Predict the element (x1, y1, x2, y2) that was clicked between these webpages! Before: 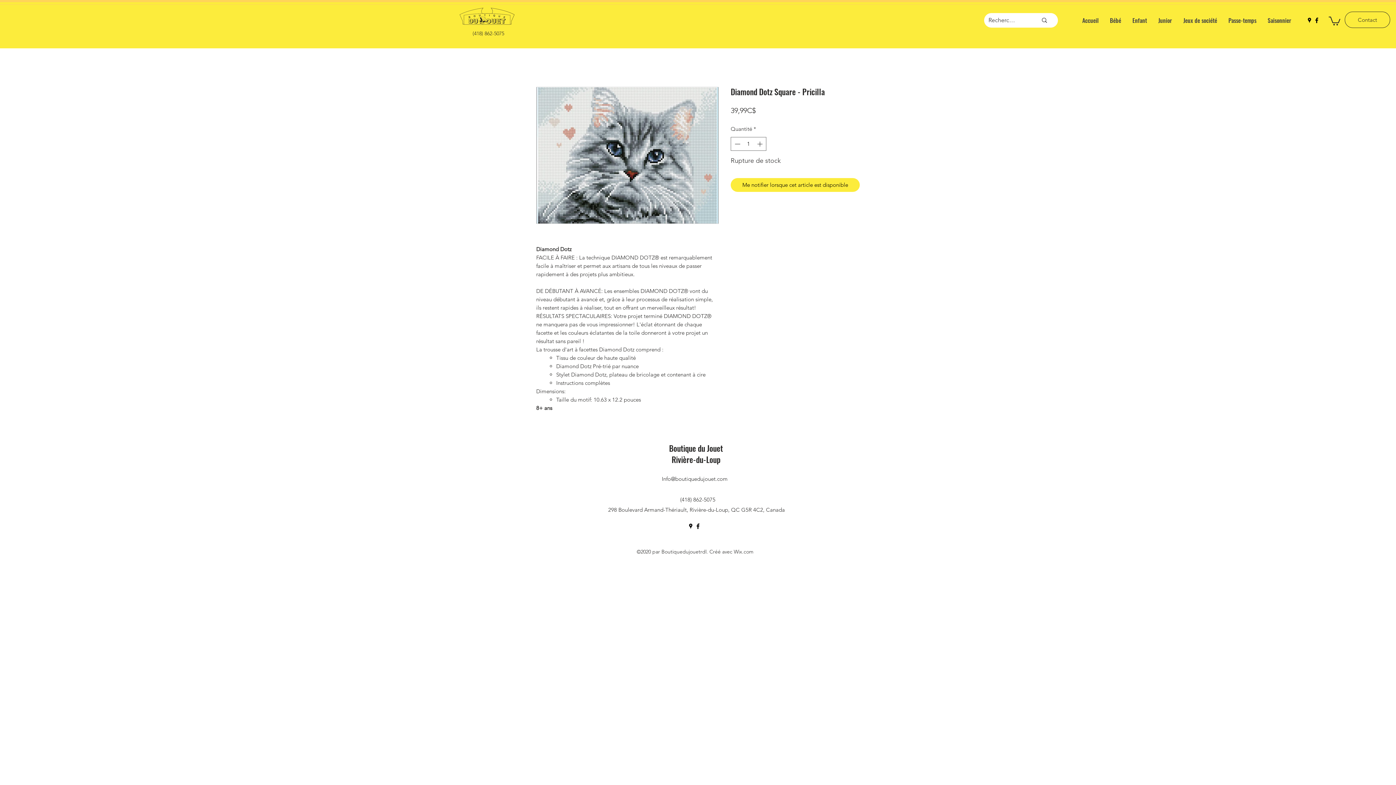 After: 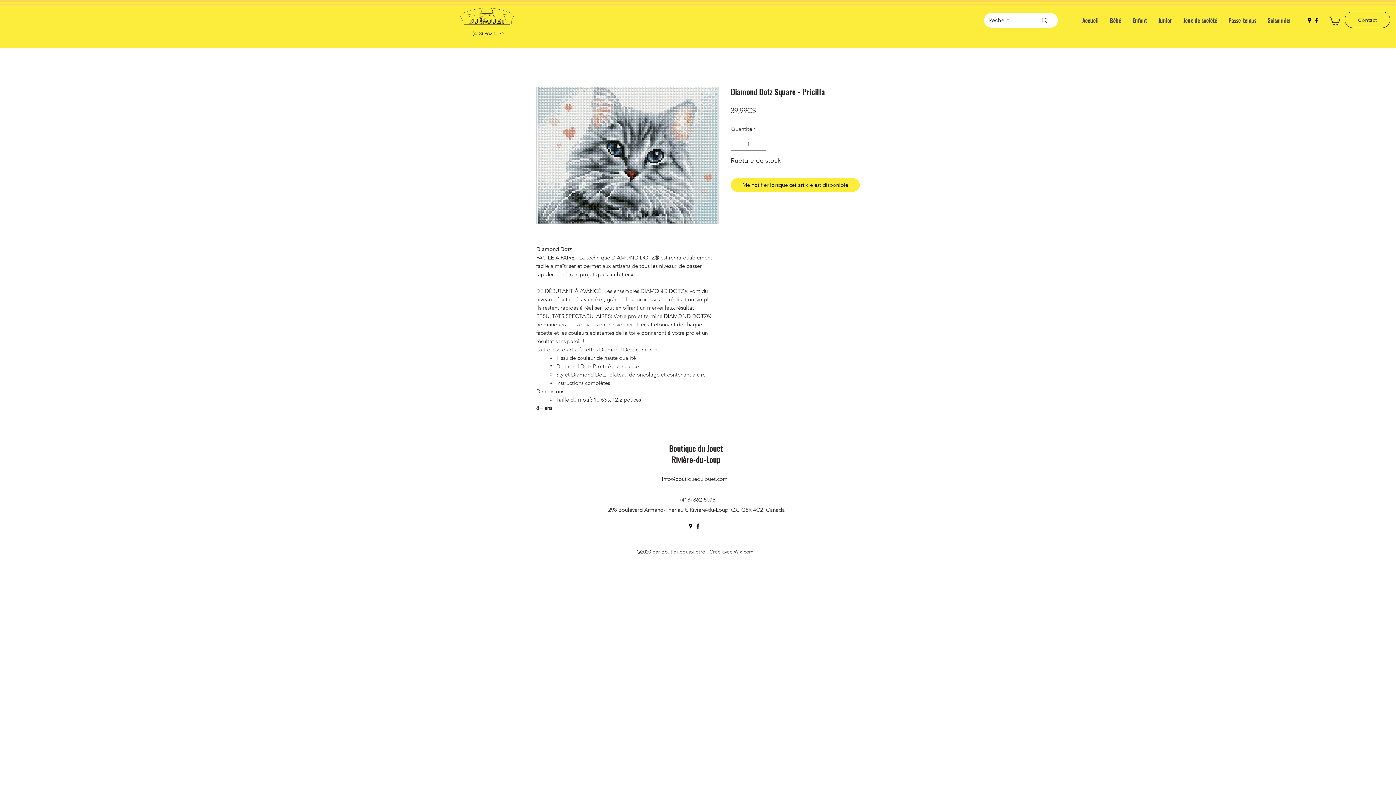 Action: label: facebook bbox: (694, 522, 701, 530)